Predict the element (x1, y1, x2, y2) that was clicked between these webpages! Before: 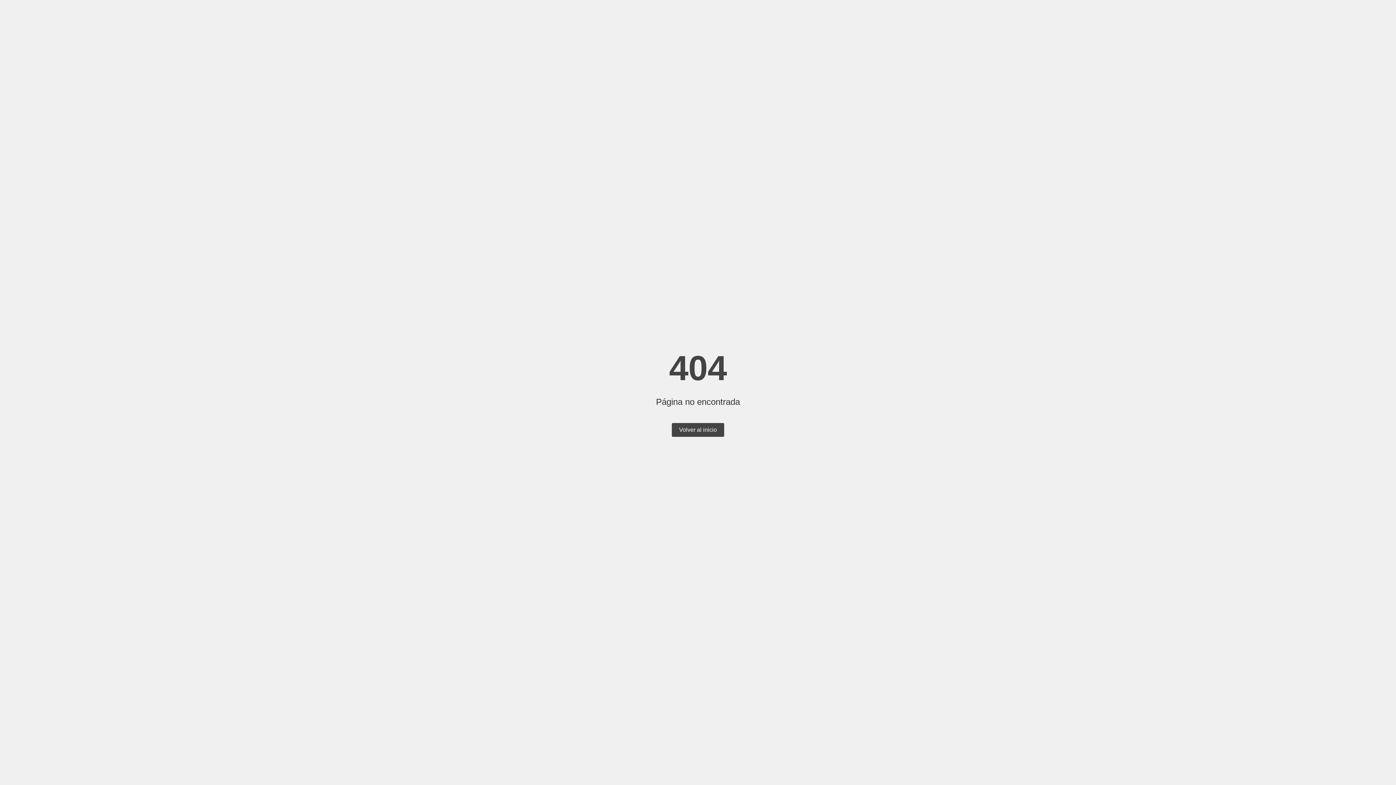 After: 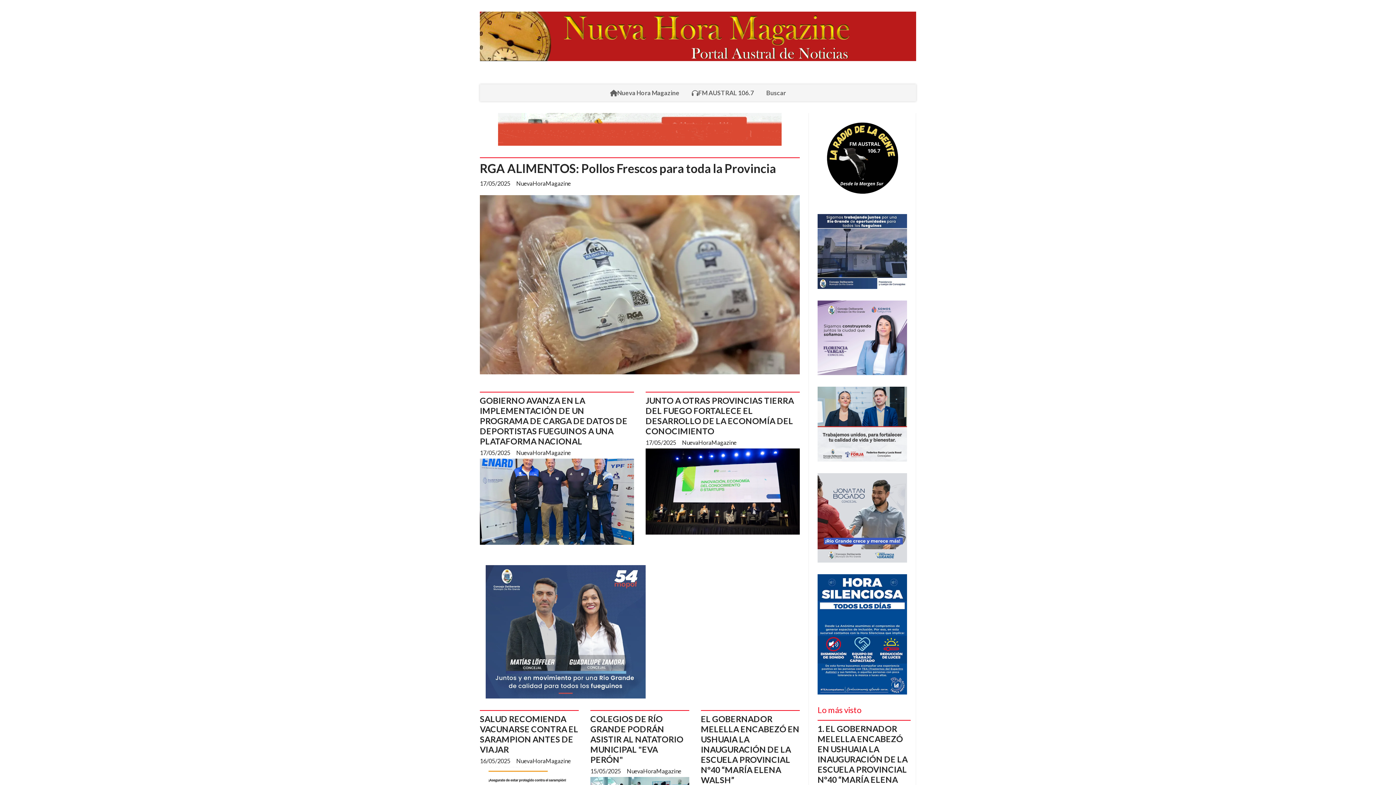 Action: label: Volver al inicio bbox: (672, 423, 724, 437)